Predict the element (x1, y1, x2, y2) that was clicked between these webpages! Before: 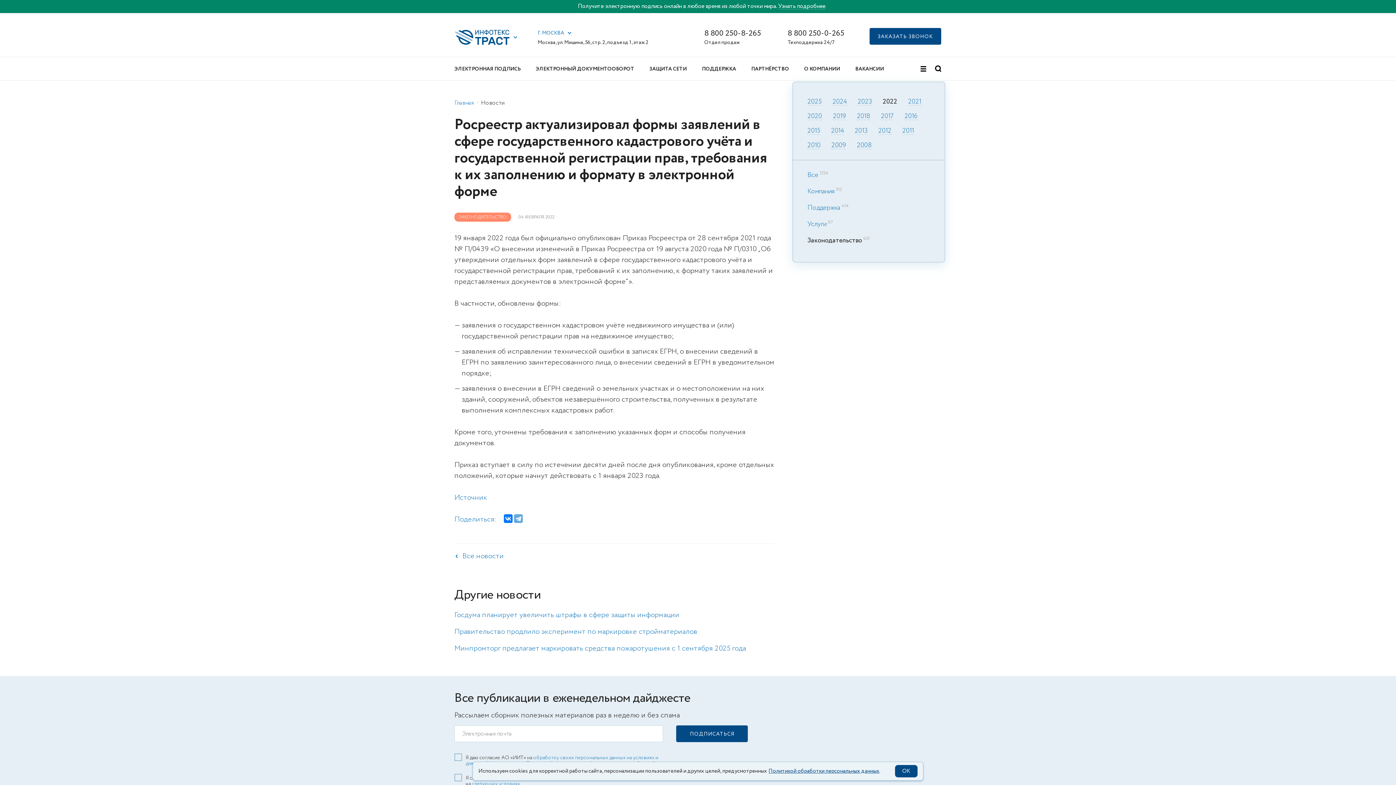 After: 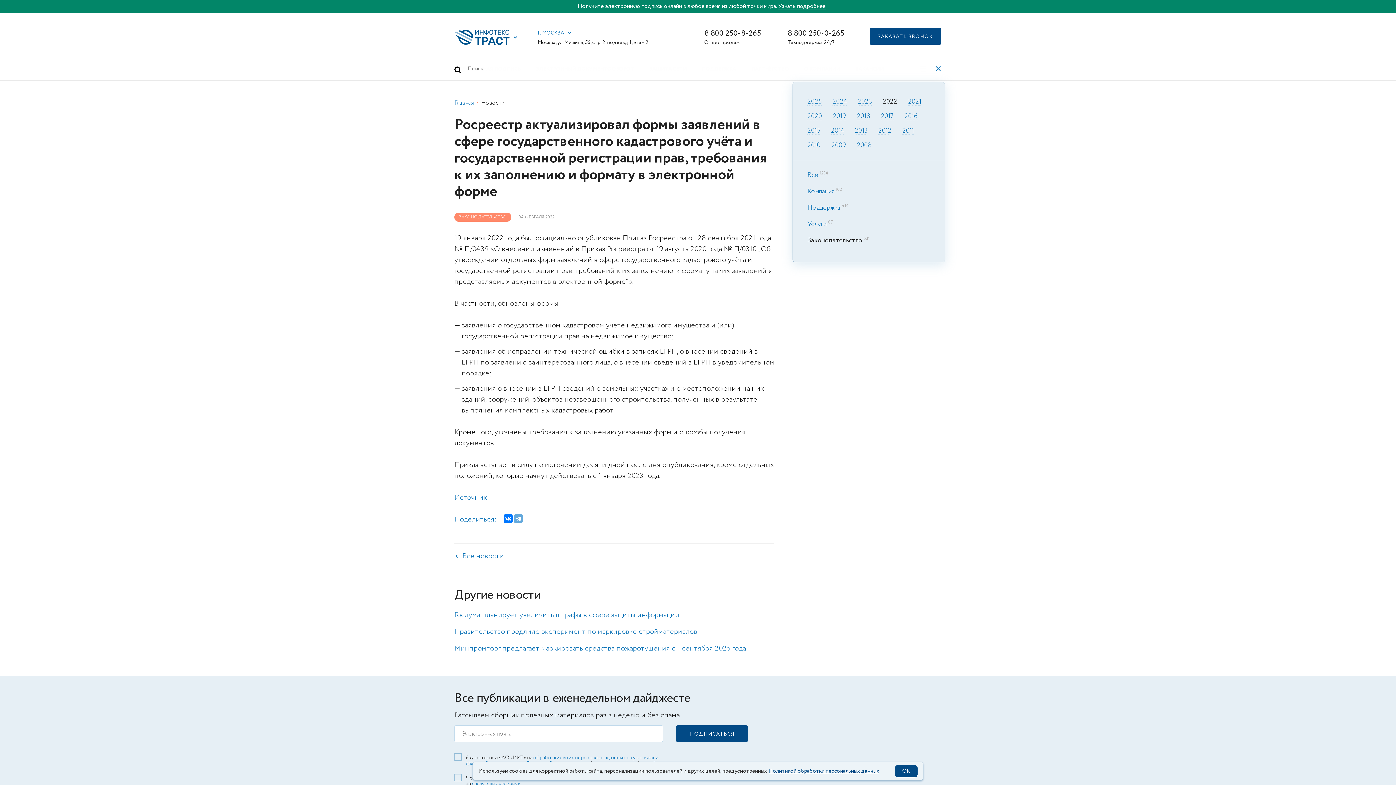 Action: bbox: (931, 57, 945, 80)